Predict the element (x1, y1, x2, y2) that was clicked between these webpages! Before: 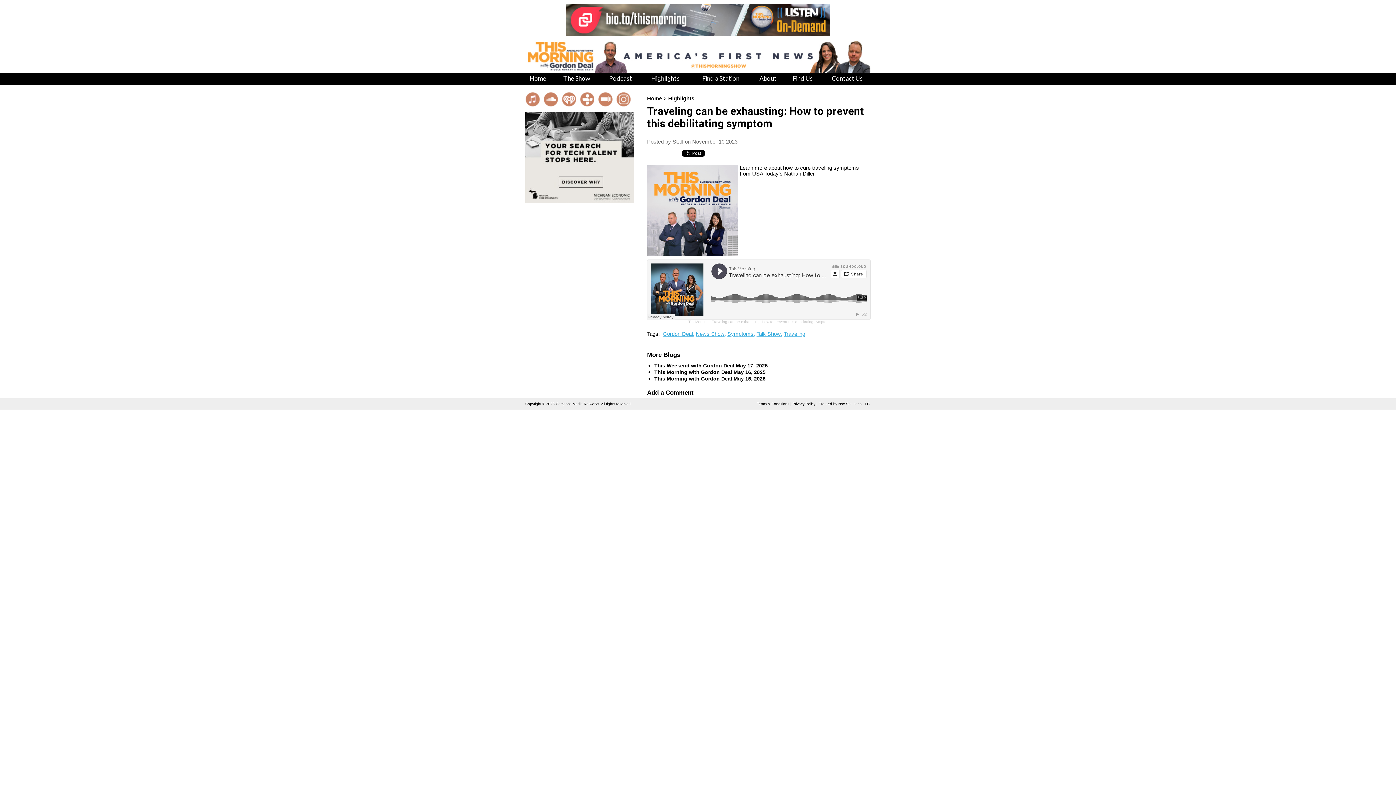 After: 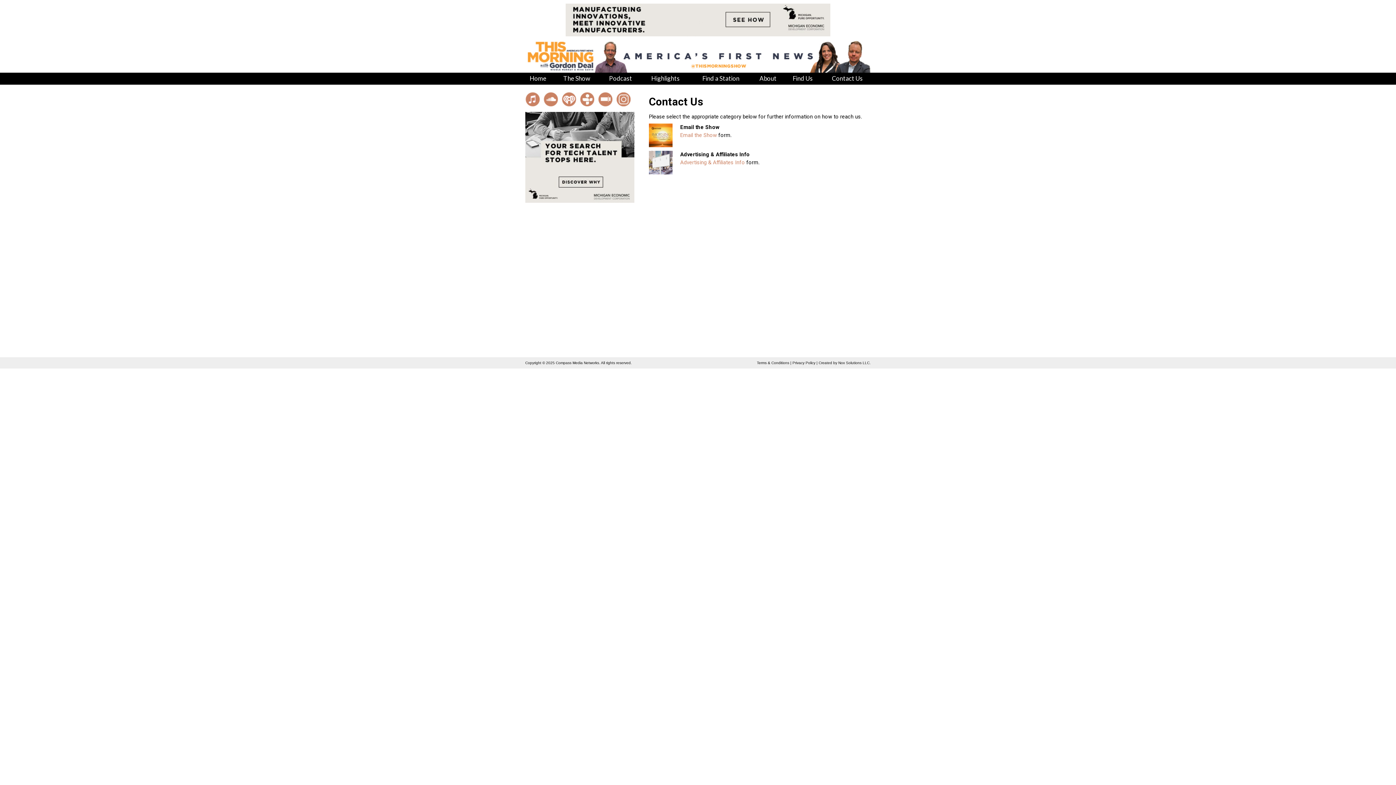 Action: label: Contact Us bbox: (824, 72, 870, 84)